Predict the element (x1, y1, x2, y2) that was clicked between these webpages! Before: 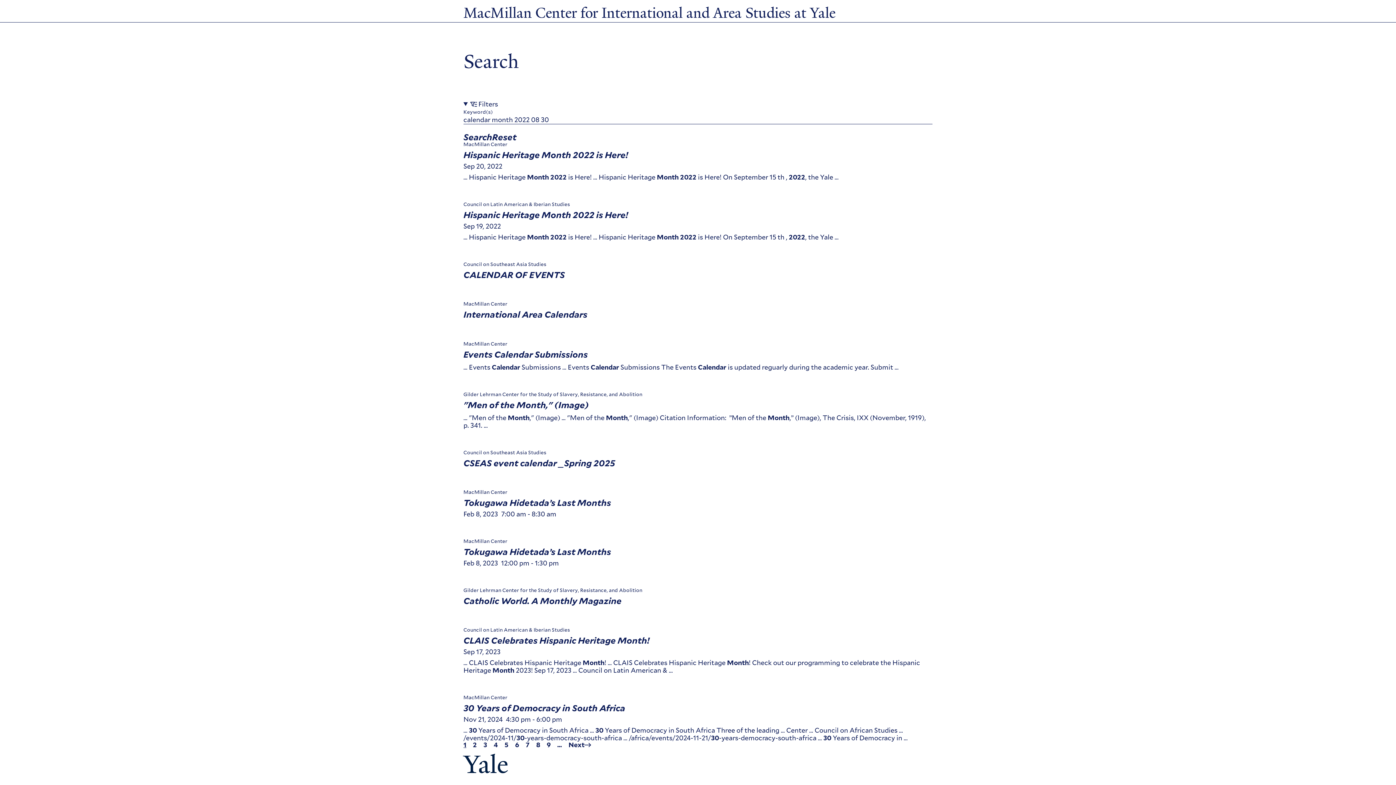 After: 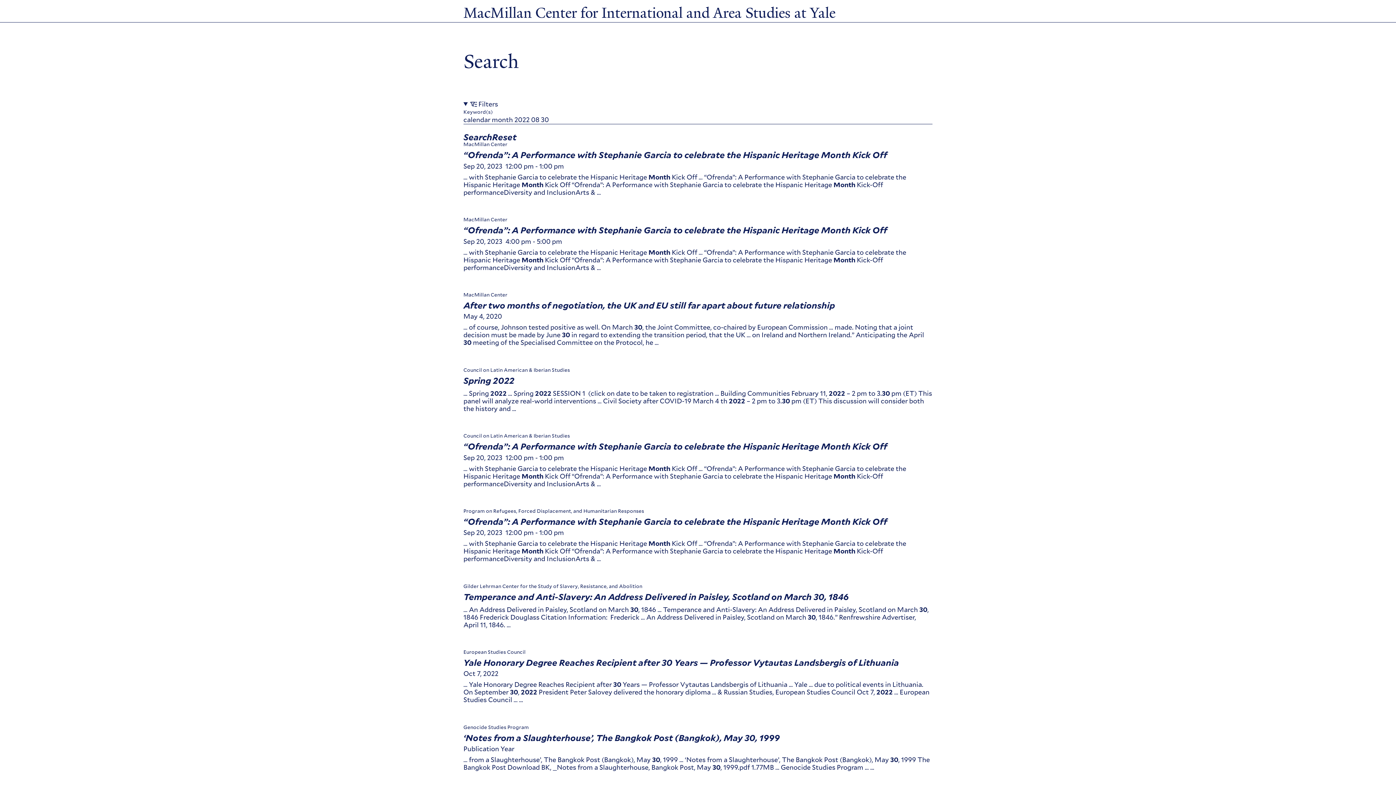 Action: bbox: (483, 742, 487, 748) label: Page
3